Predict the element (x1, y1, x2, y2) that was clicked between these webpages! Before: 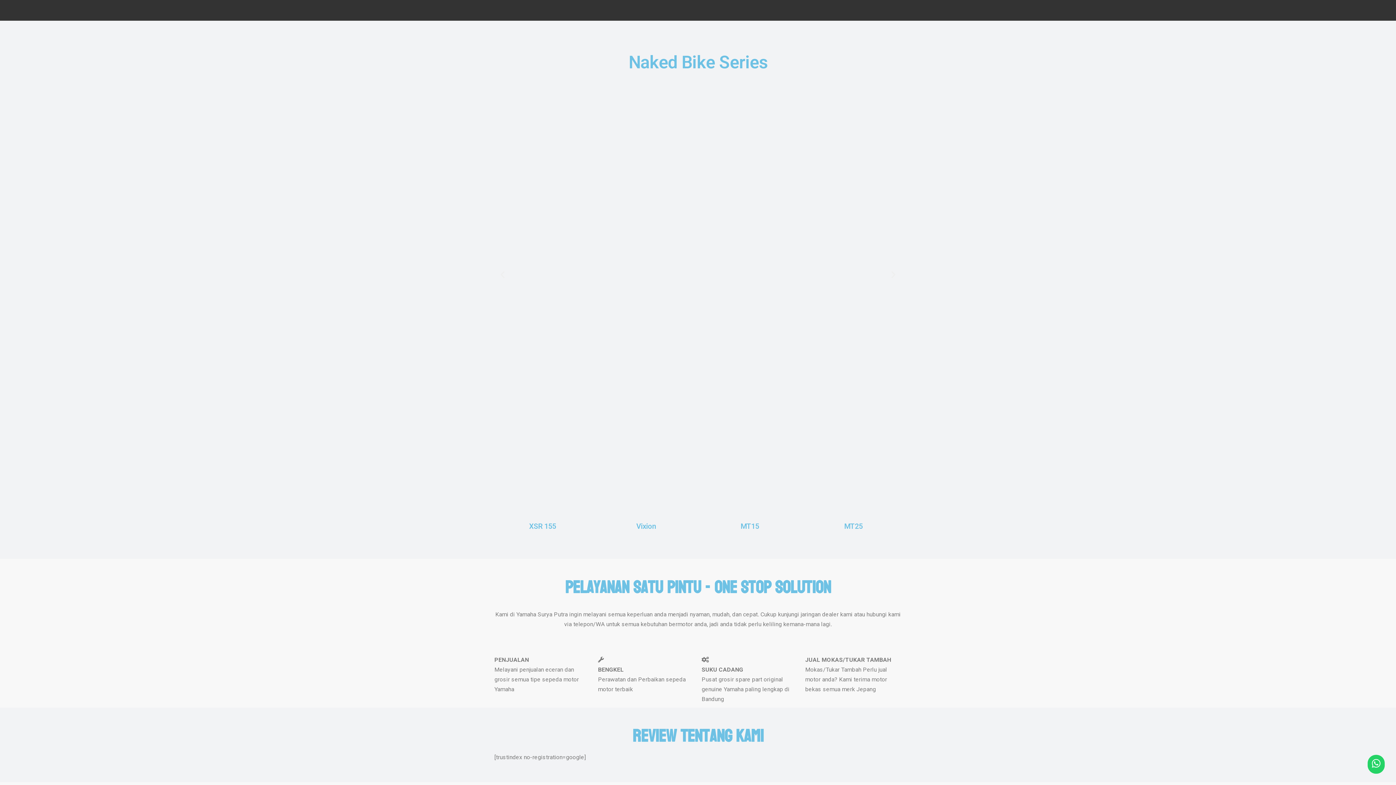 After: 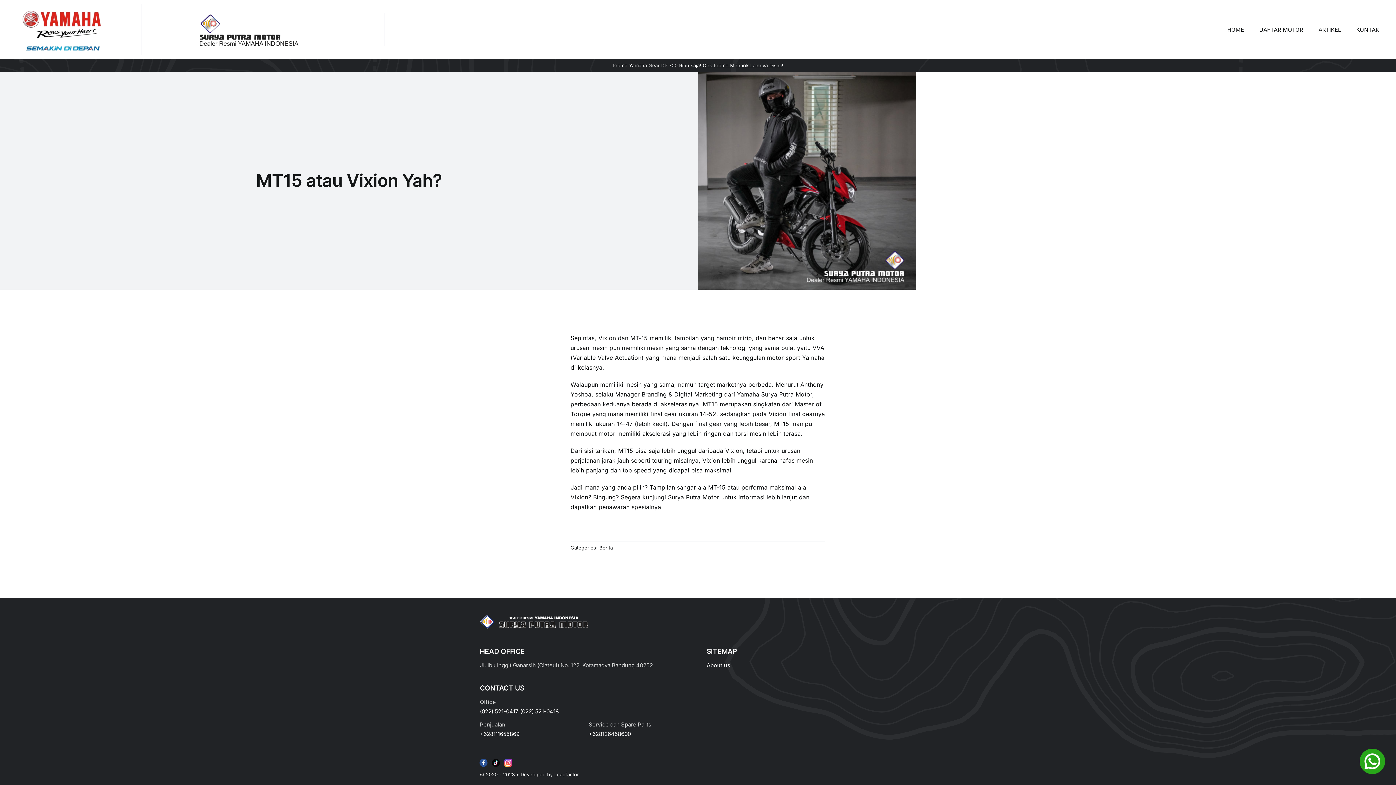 Action: bbox: (740, 522, 759, 530) label: MT15